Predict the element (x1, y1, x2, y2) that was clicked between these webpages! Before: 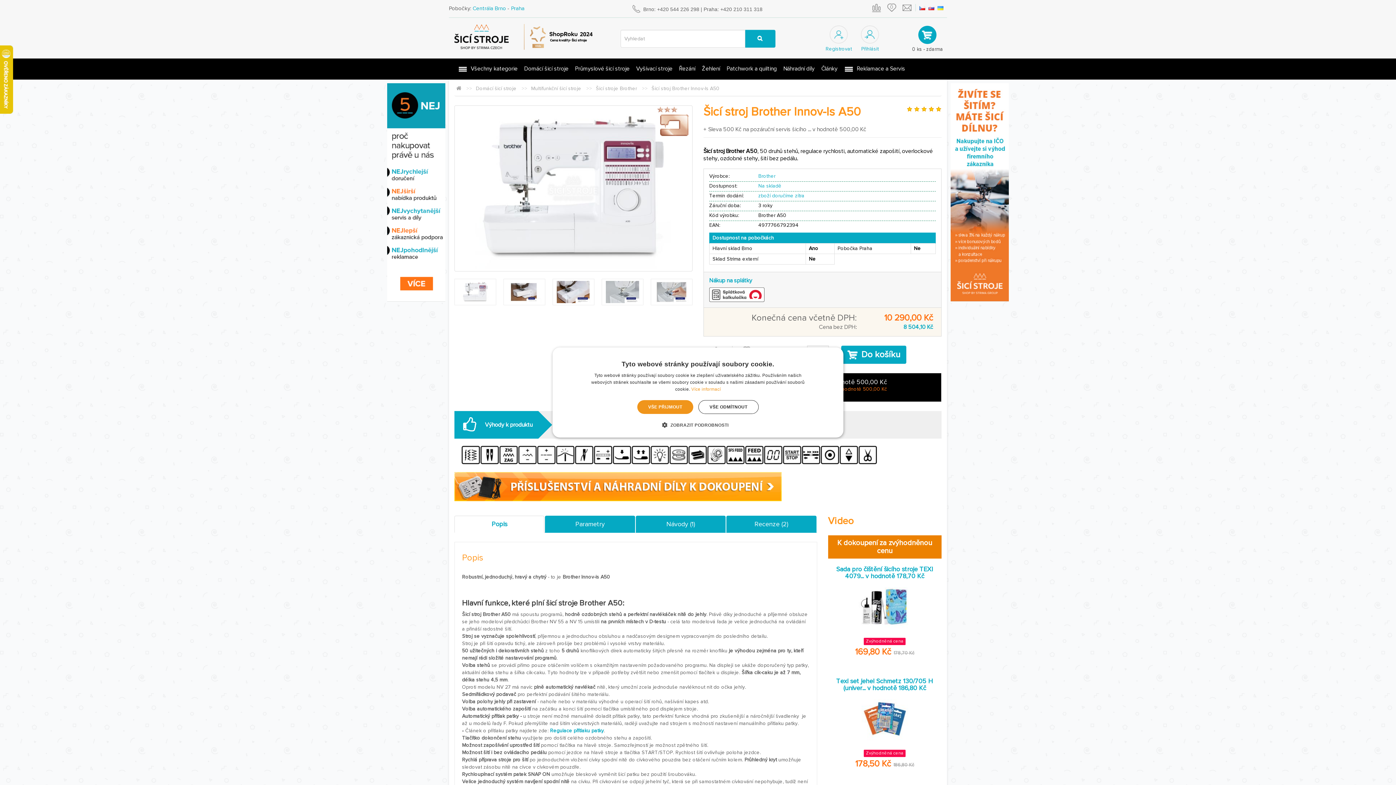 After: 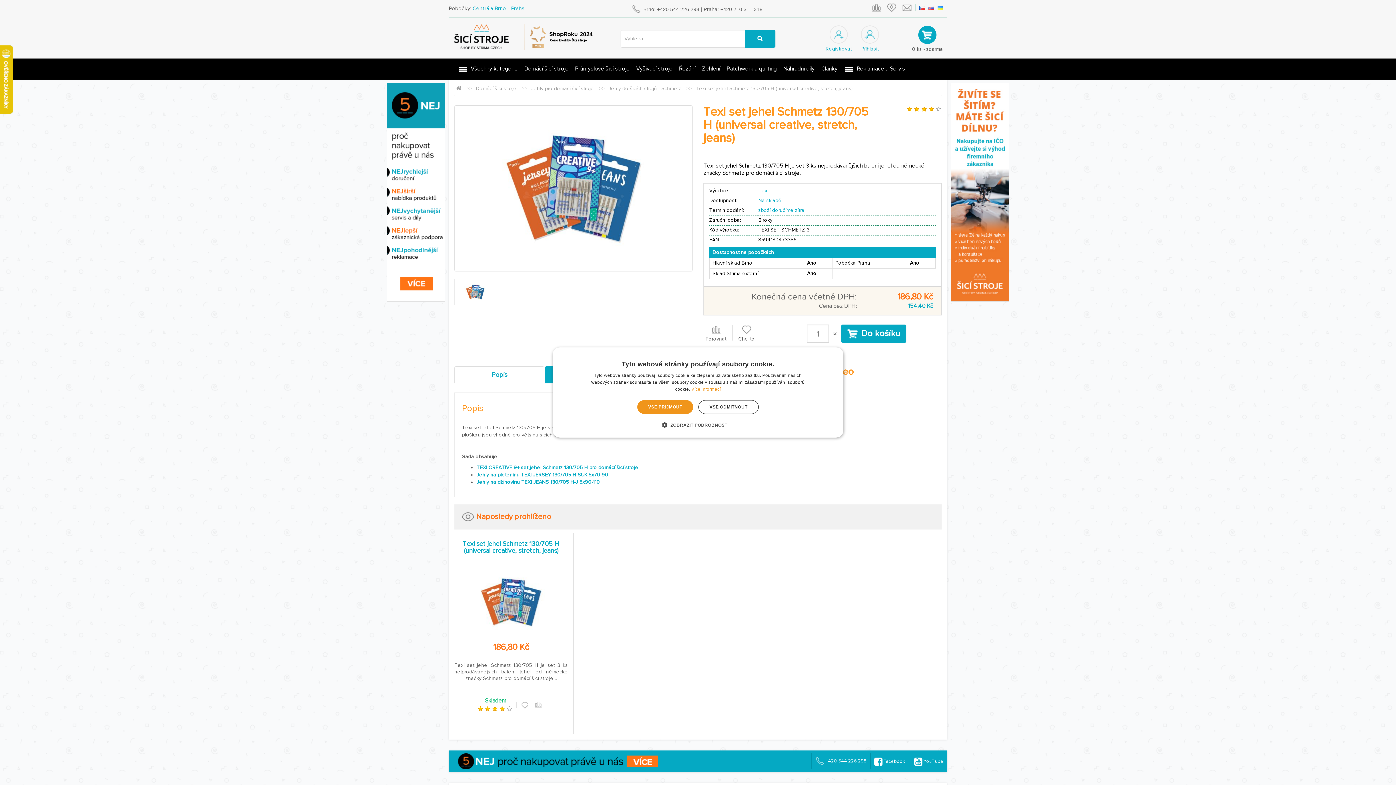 Action: bbox: (828, 693, 941, 744)